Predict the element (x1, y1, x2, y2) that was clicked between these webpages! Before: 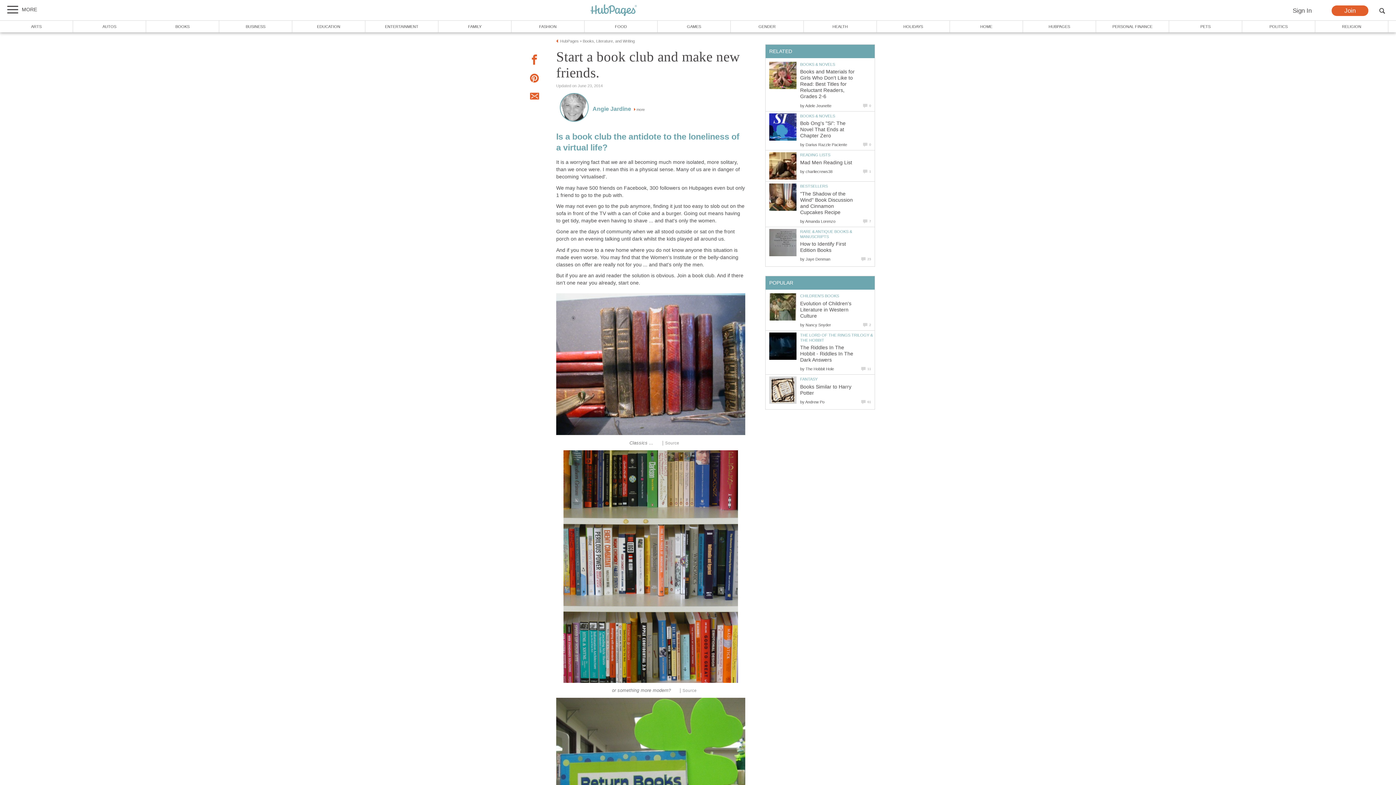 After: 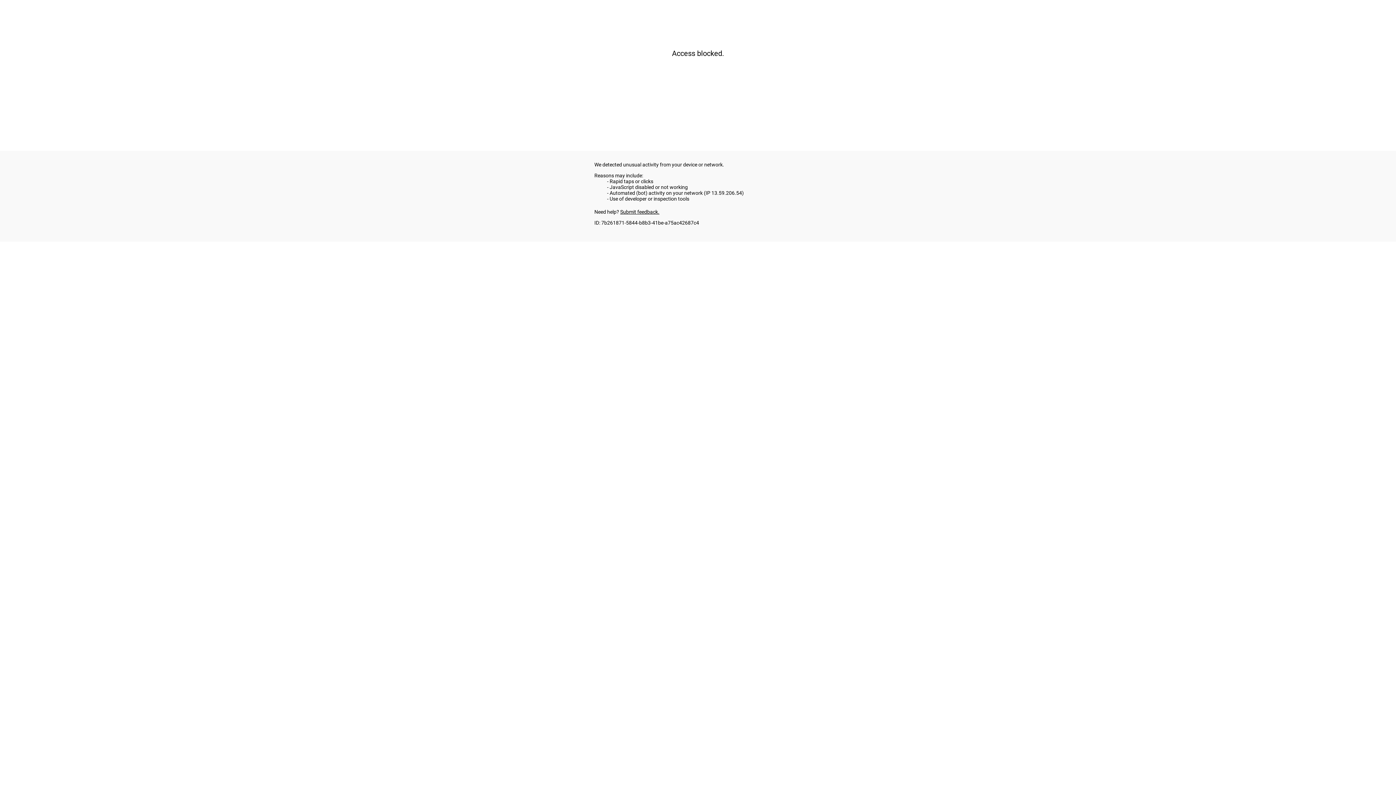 Action: bbox: (1315, 20, 1388, 32) label: RELIGION